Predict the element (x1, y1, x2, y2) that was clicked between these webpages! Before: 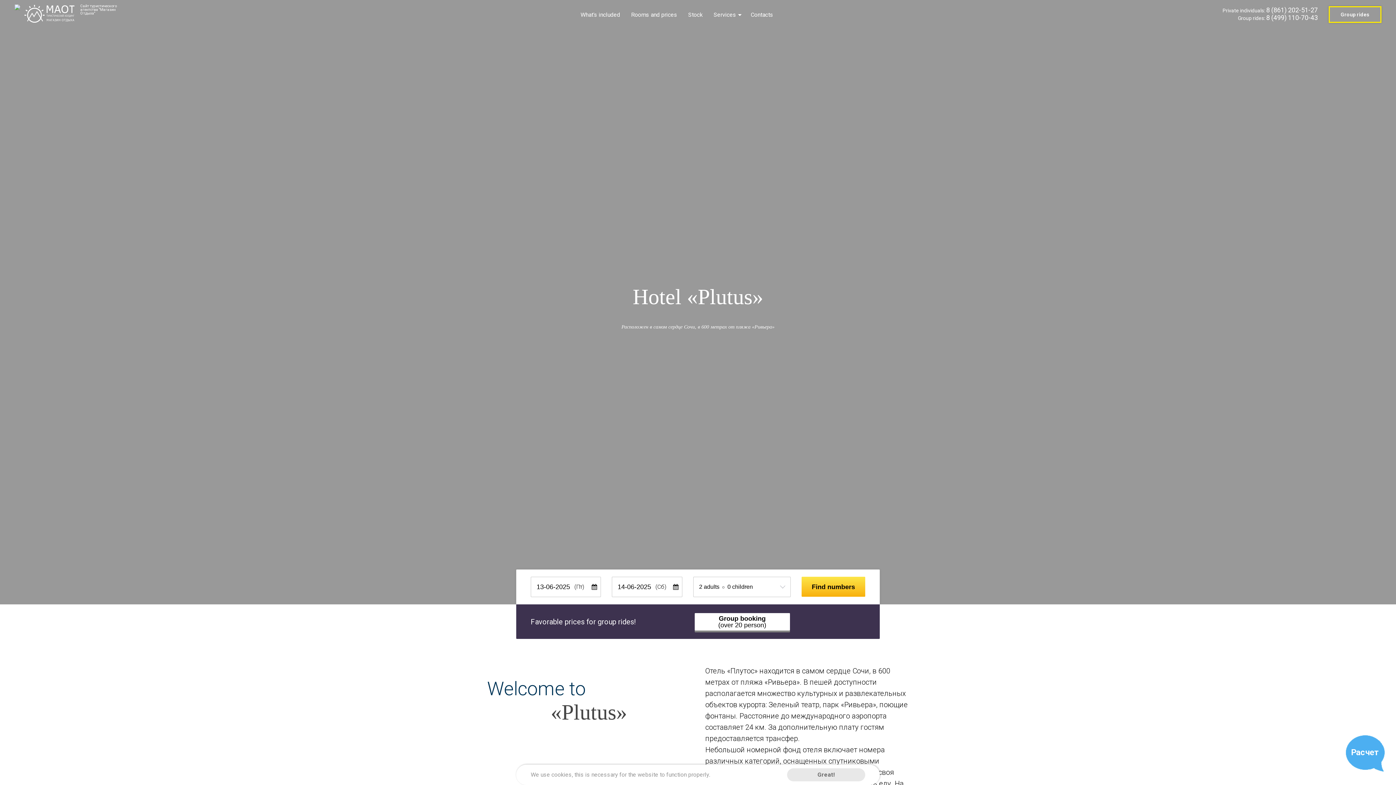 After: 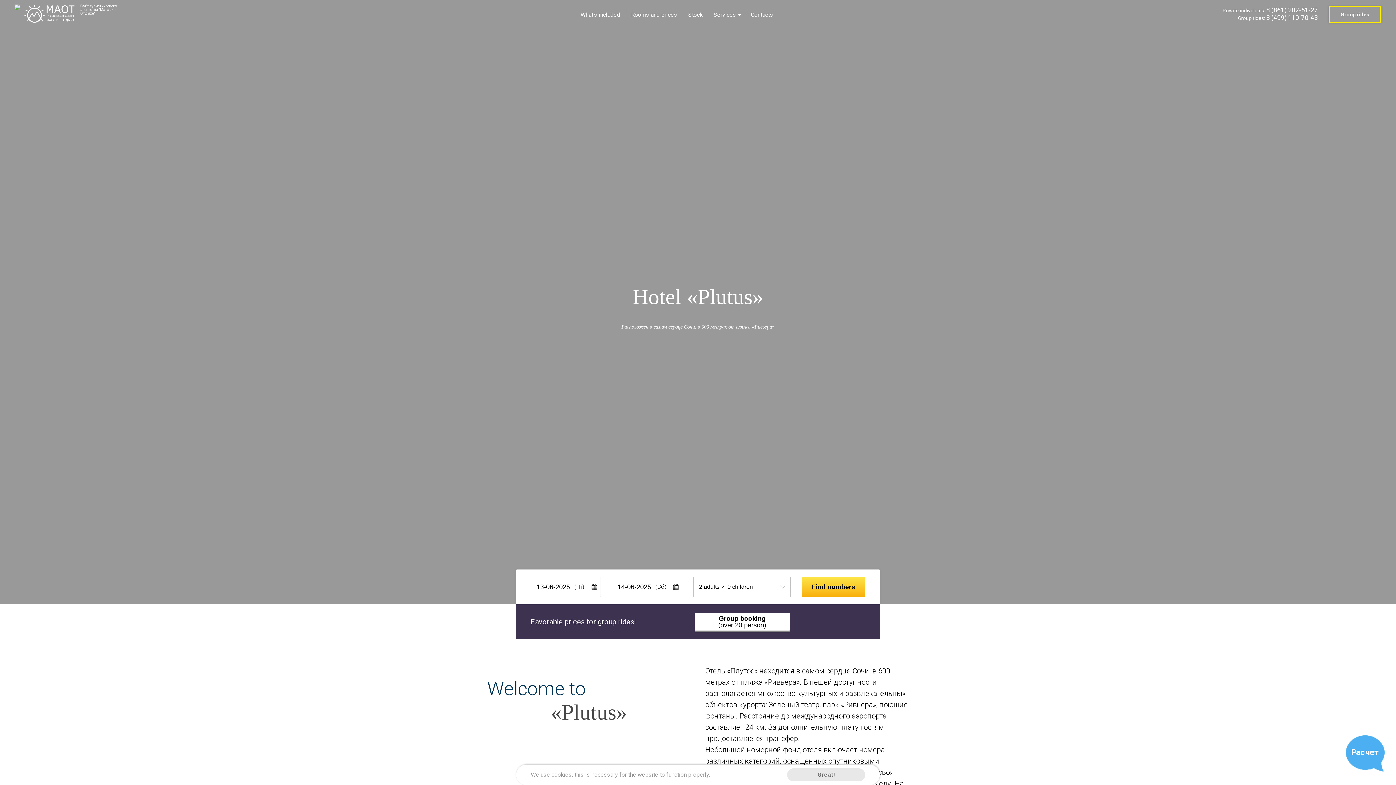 Action: bbox: (24, 17, 76, 24)